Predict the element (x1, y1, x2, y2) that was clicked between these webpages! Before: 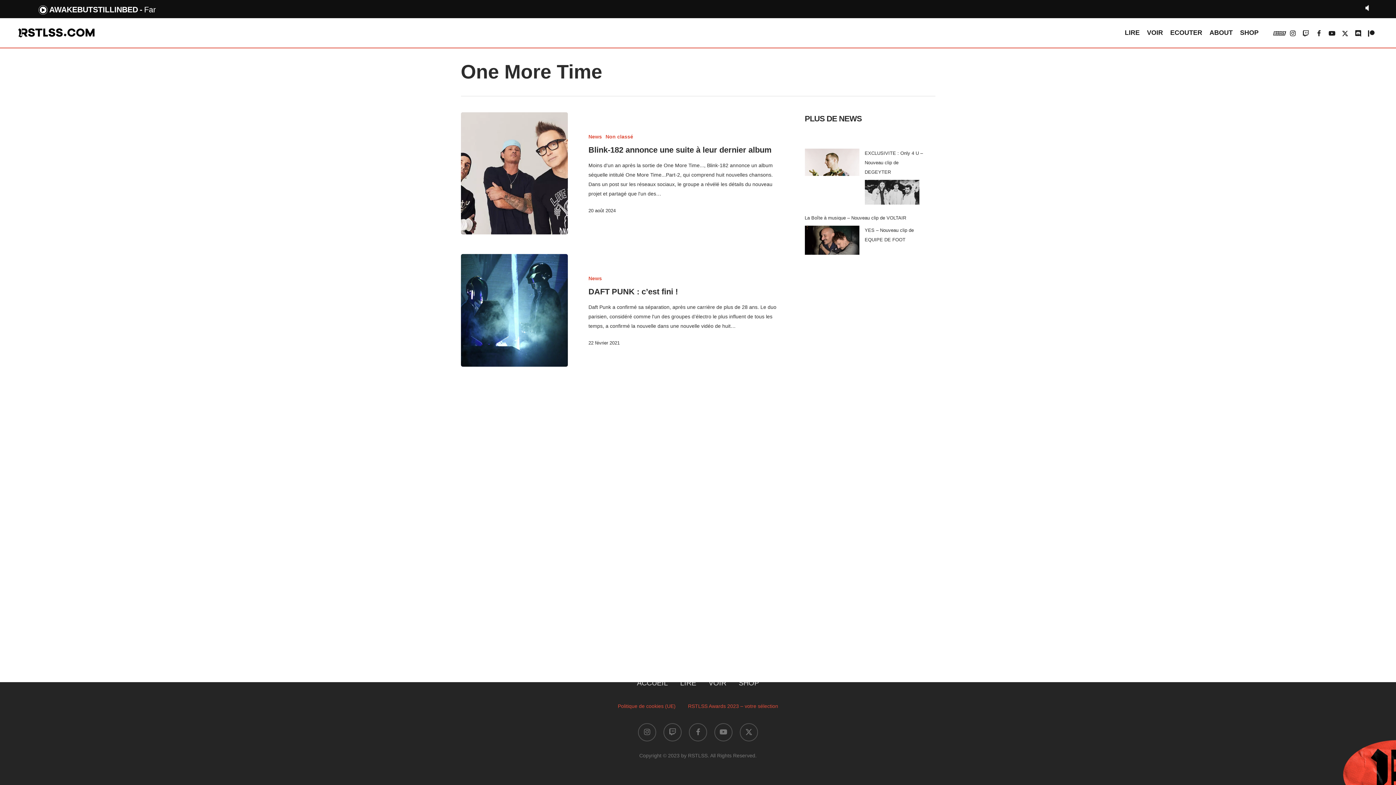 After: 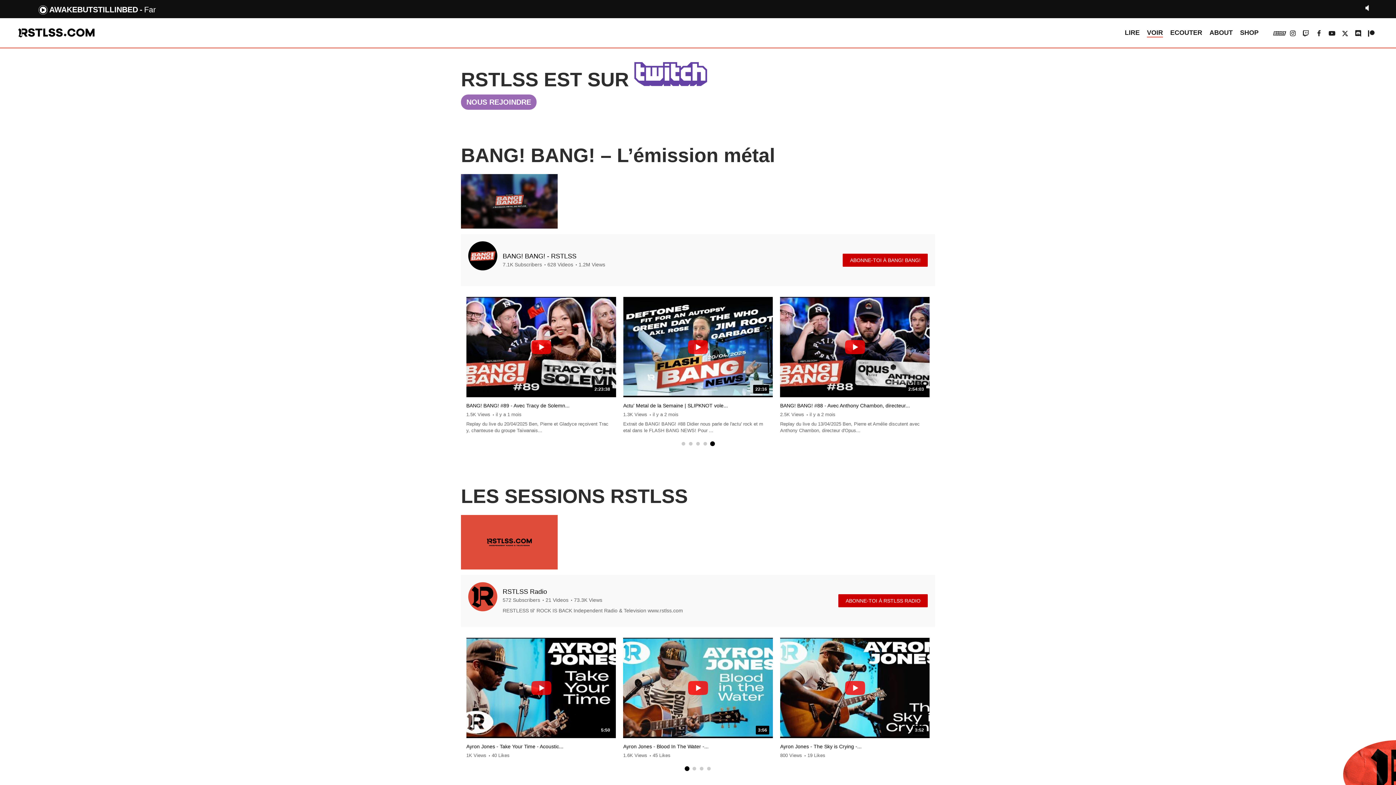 Action: label: VOIR bbox: (1147, 28, 1163, 37)